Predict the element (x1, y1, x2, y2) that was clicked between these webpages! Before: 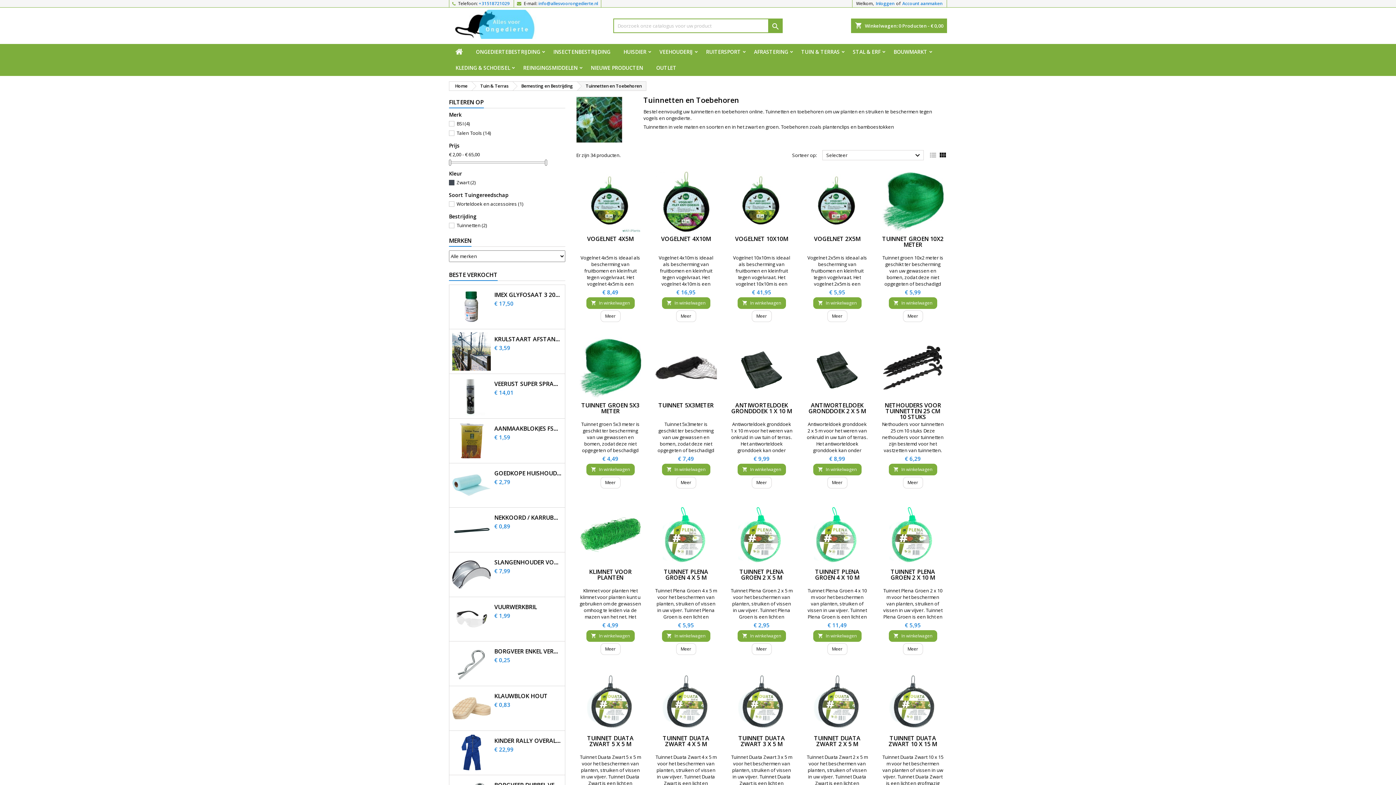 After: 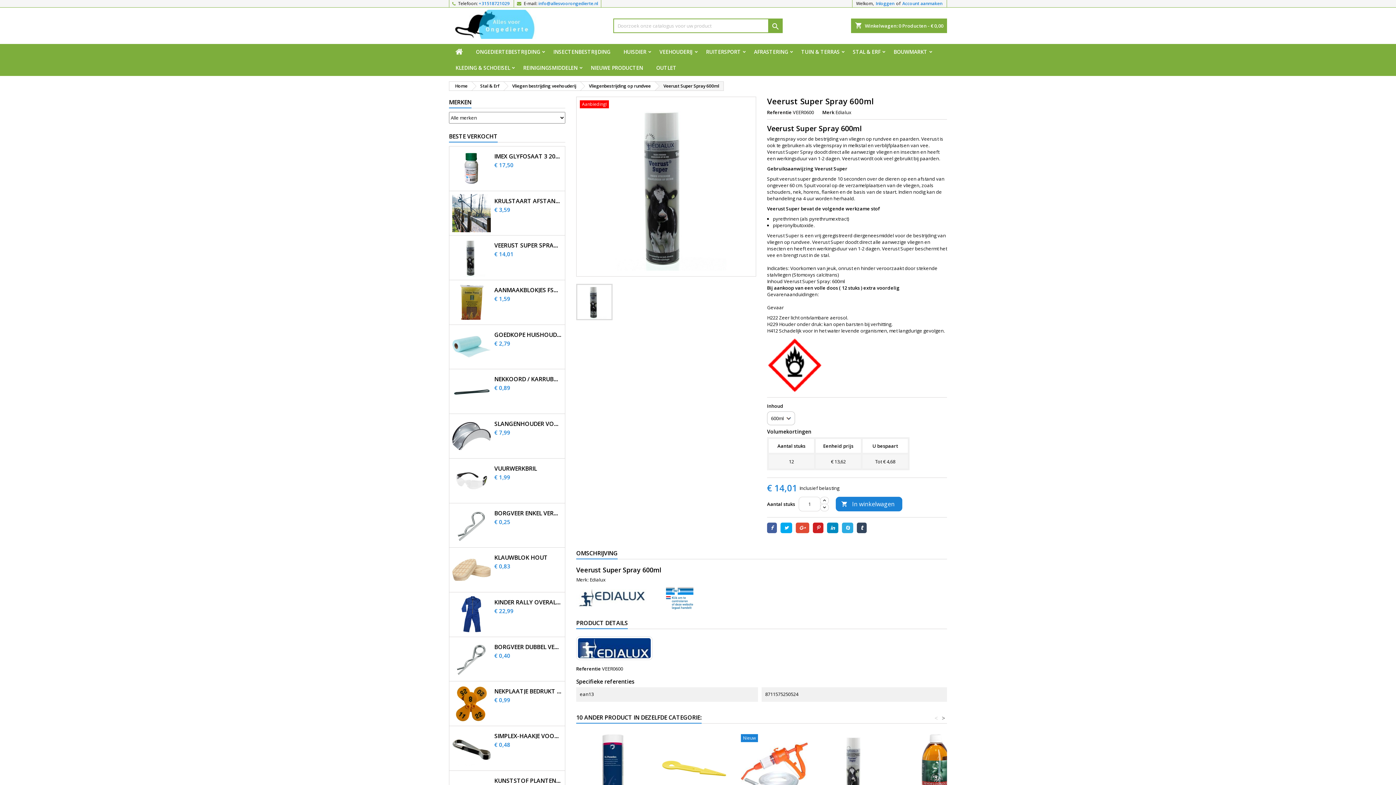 Action: label: VEERUST SUPER SPRAY 600ML bbox: (494, 381, 562, 386)